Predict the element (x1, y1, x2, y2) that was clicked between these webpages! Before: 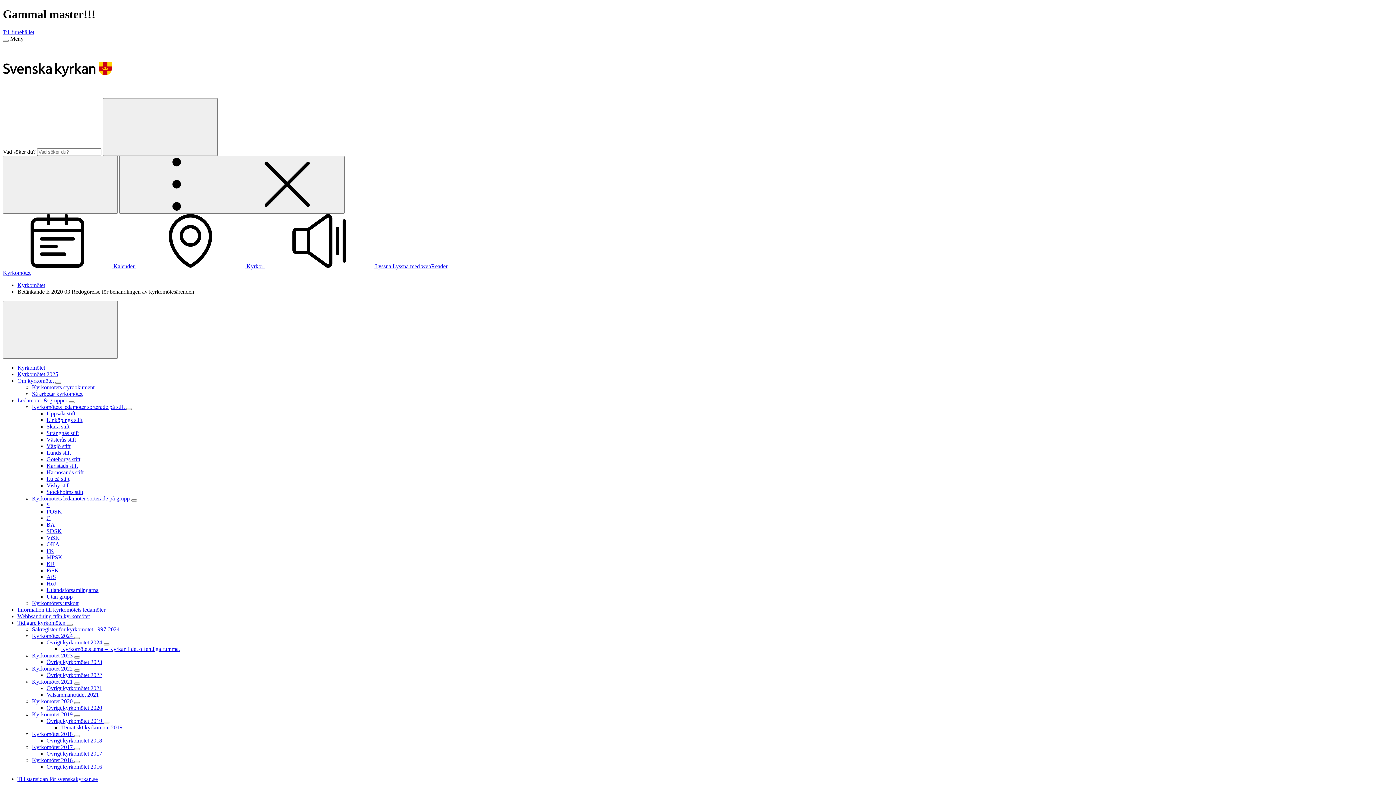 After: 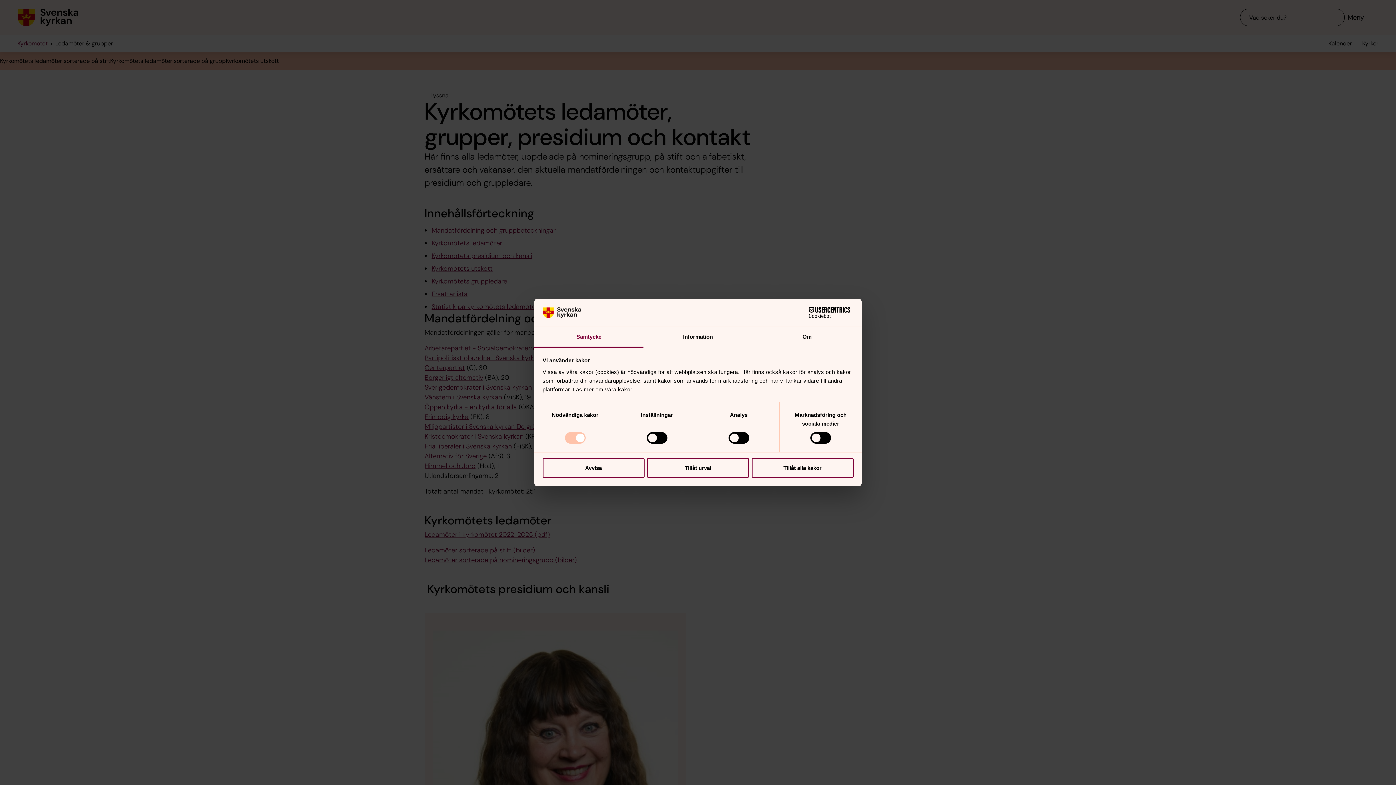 Action: bbox: (17, 397, 68, 403) label: Ledamöter & grupper 